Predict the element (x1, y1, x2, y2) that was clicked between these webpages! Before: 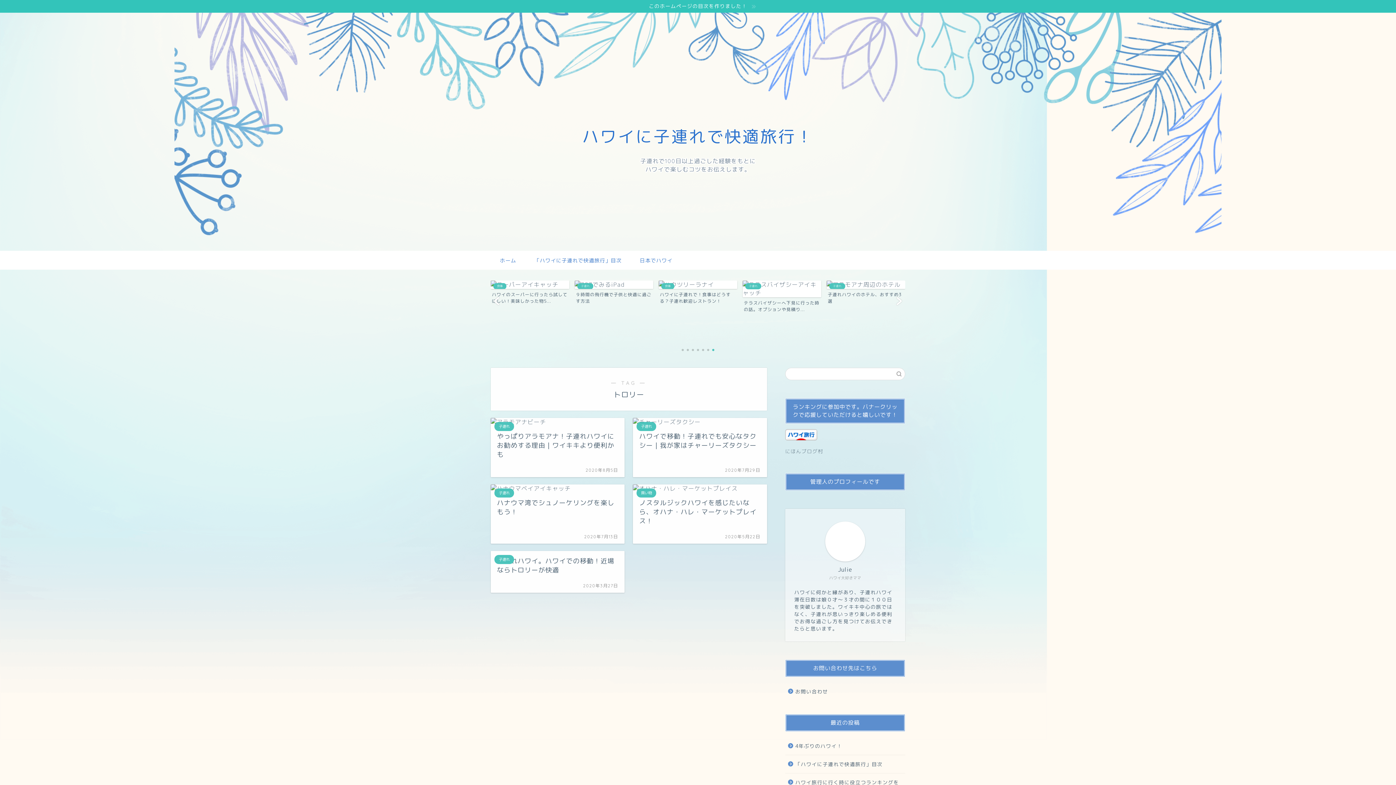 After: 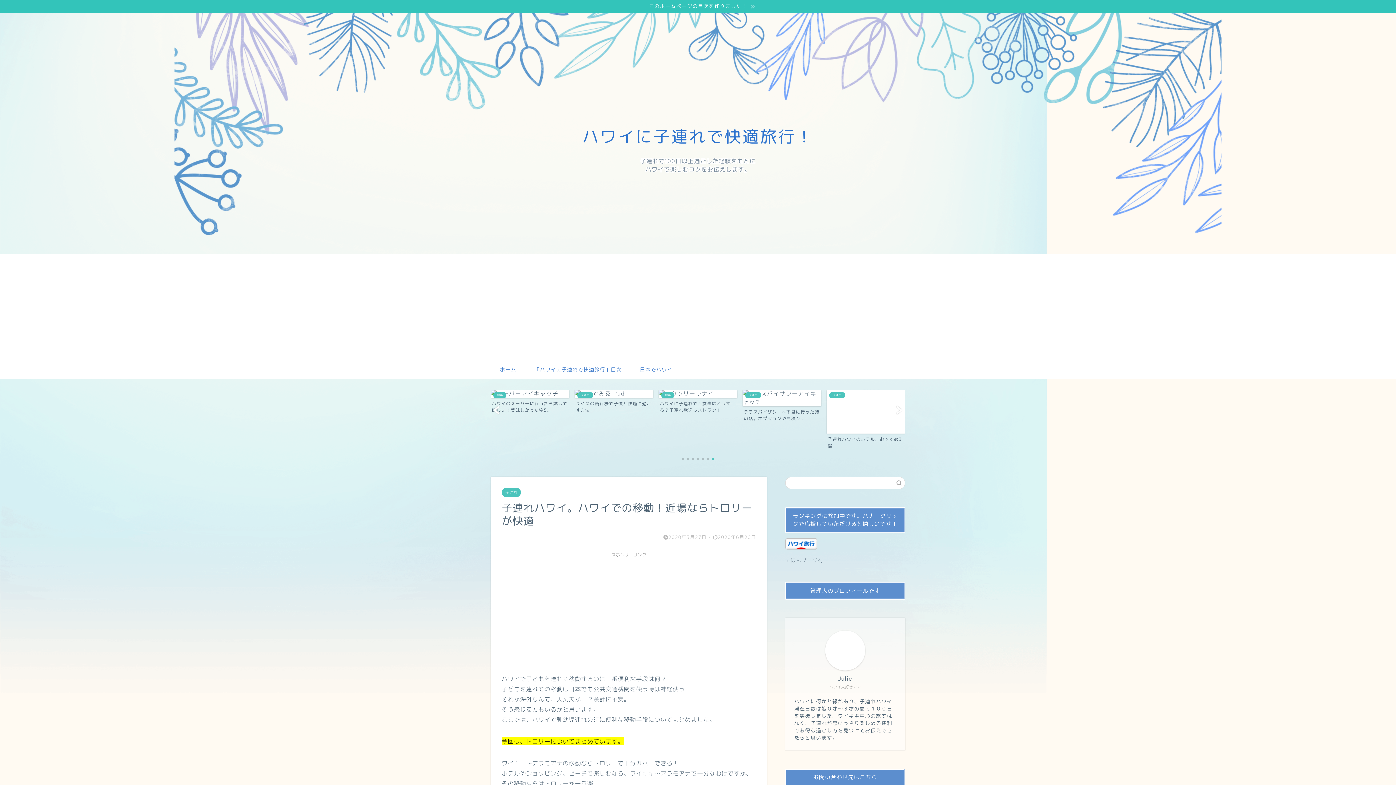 Action: label: 子連れ
子連れハワイ。ハワイでの移動！近場ならトロリーが快適
2020年3月27日 bbox: (490, 551, 624, 593)